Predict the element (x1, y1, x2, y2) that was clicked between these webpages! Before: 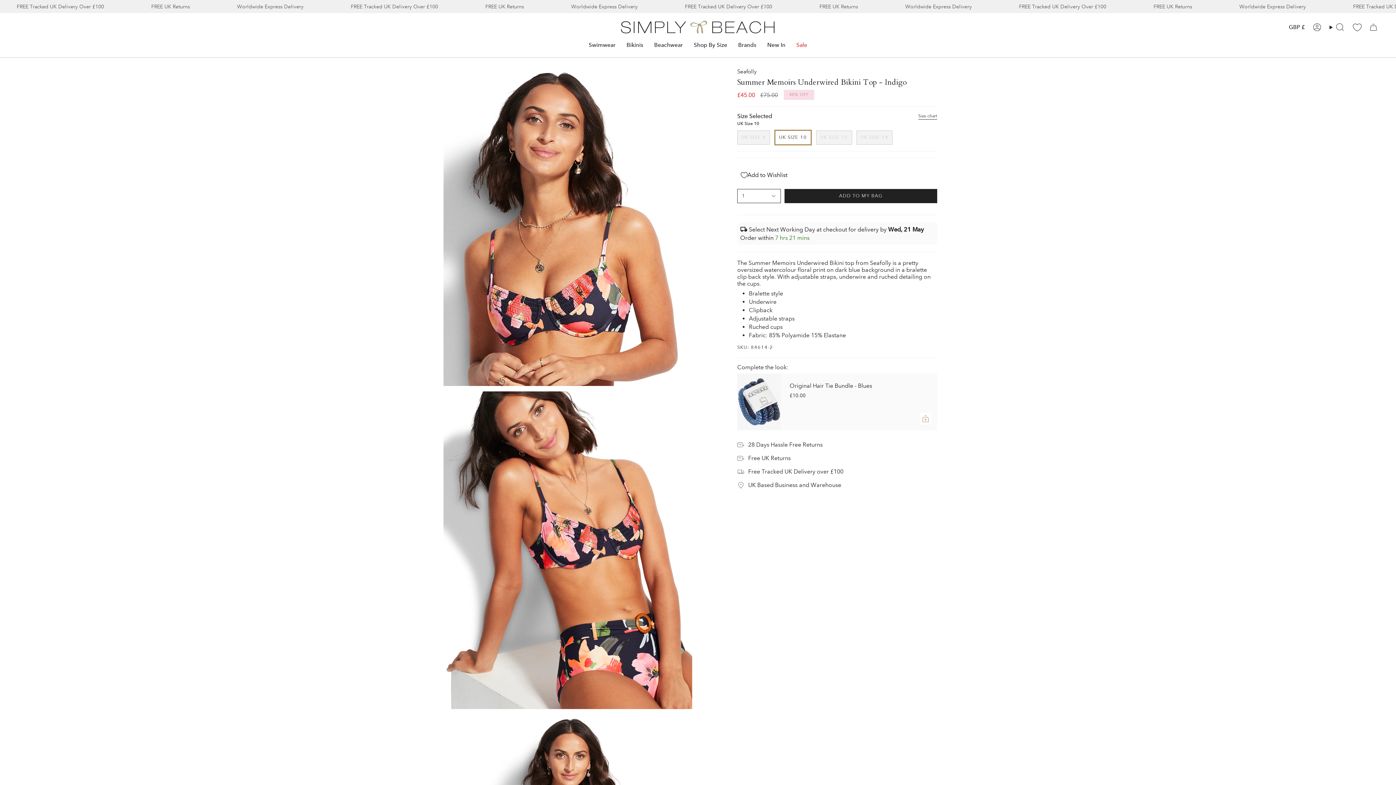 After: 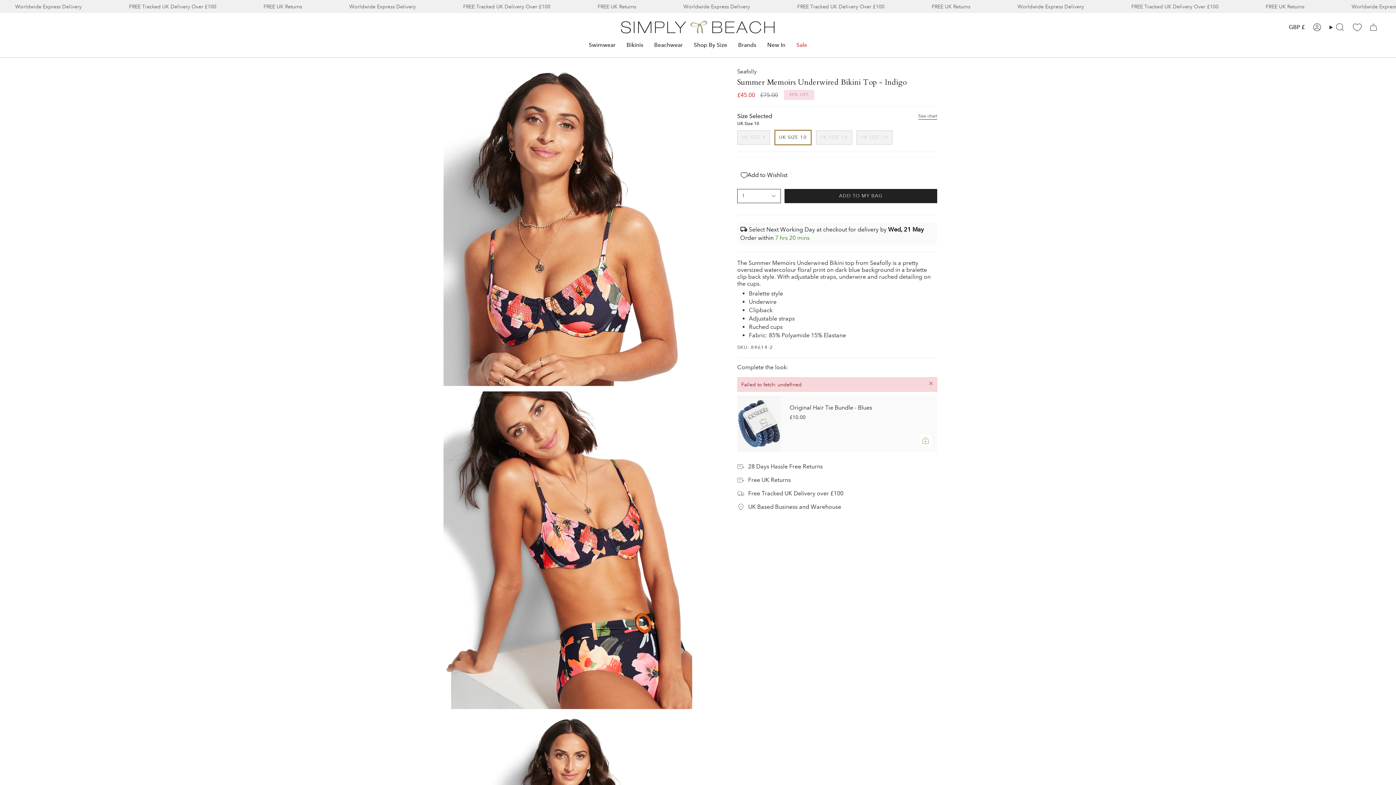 Action: label: Add
  bbox: (920, 413, 931, 424)